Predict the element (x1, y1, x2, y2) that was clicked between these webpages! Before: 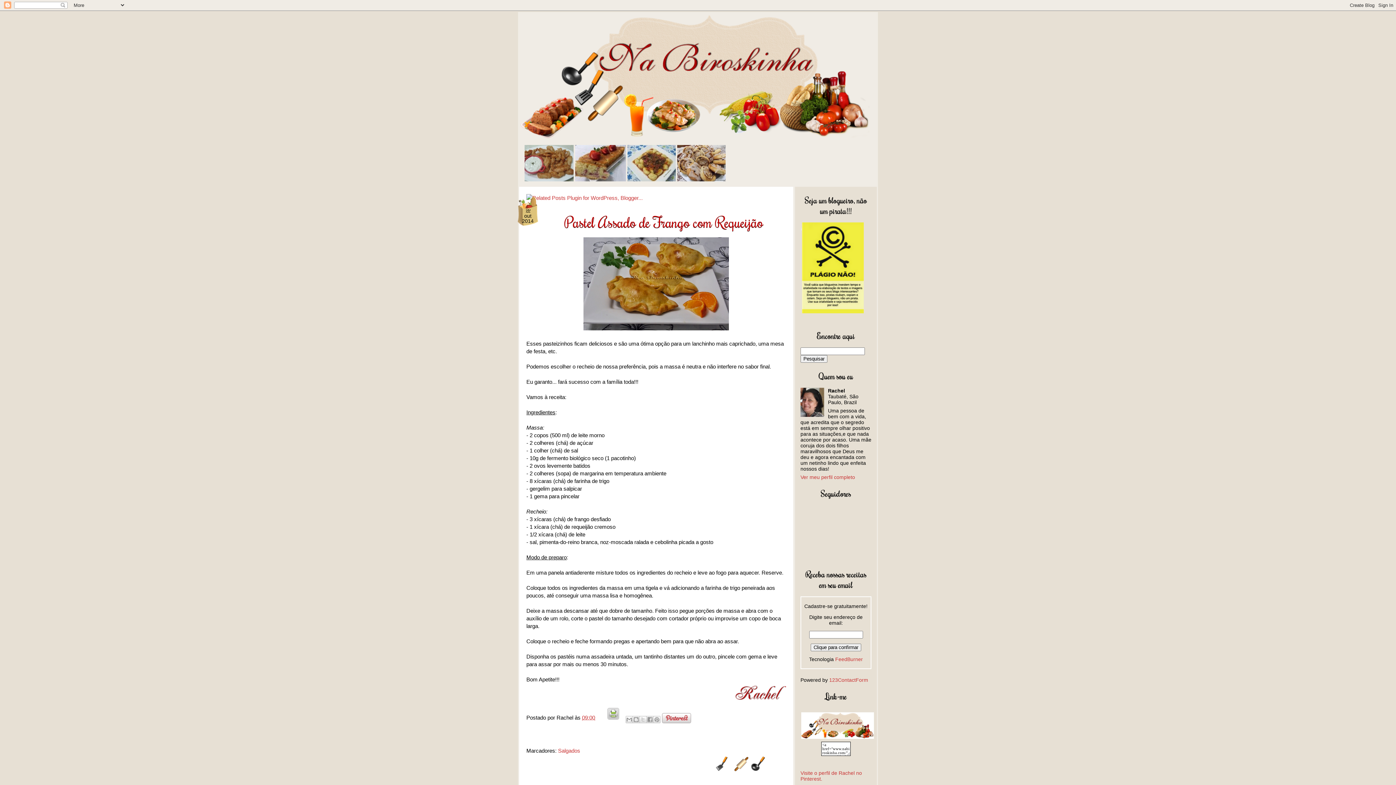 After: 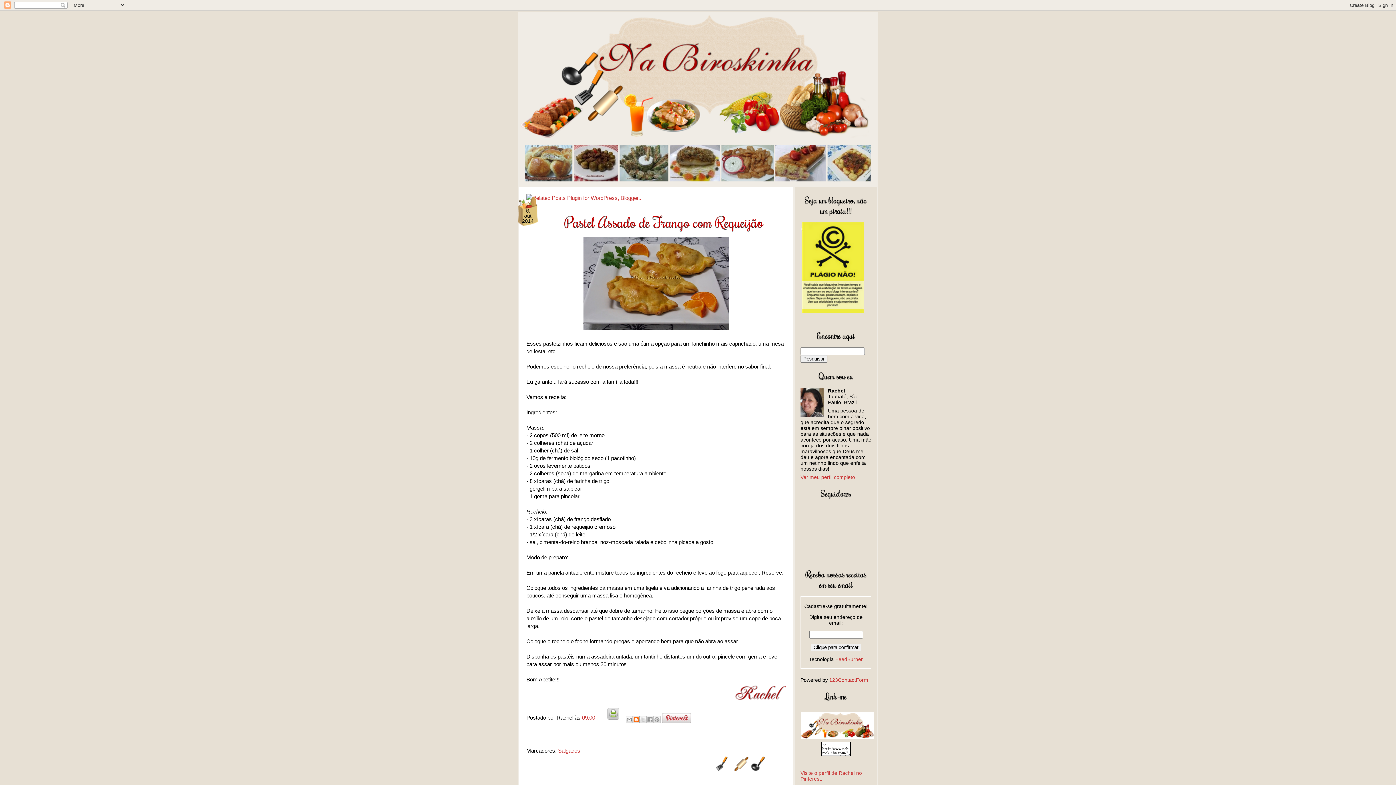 Action: label: Postar no blog! bbox: (632, 716, 640, 723)